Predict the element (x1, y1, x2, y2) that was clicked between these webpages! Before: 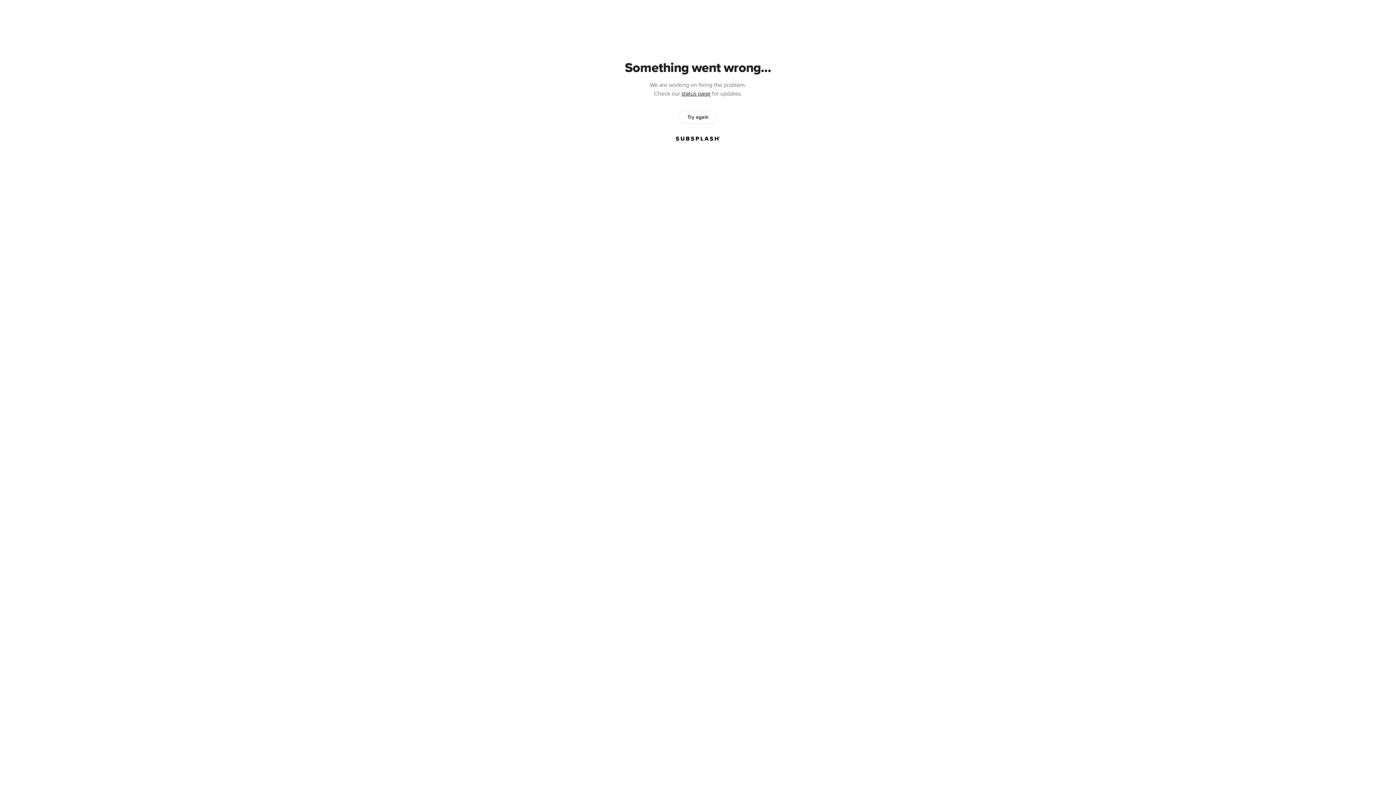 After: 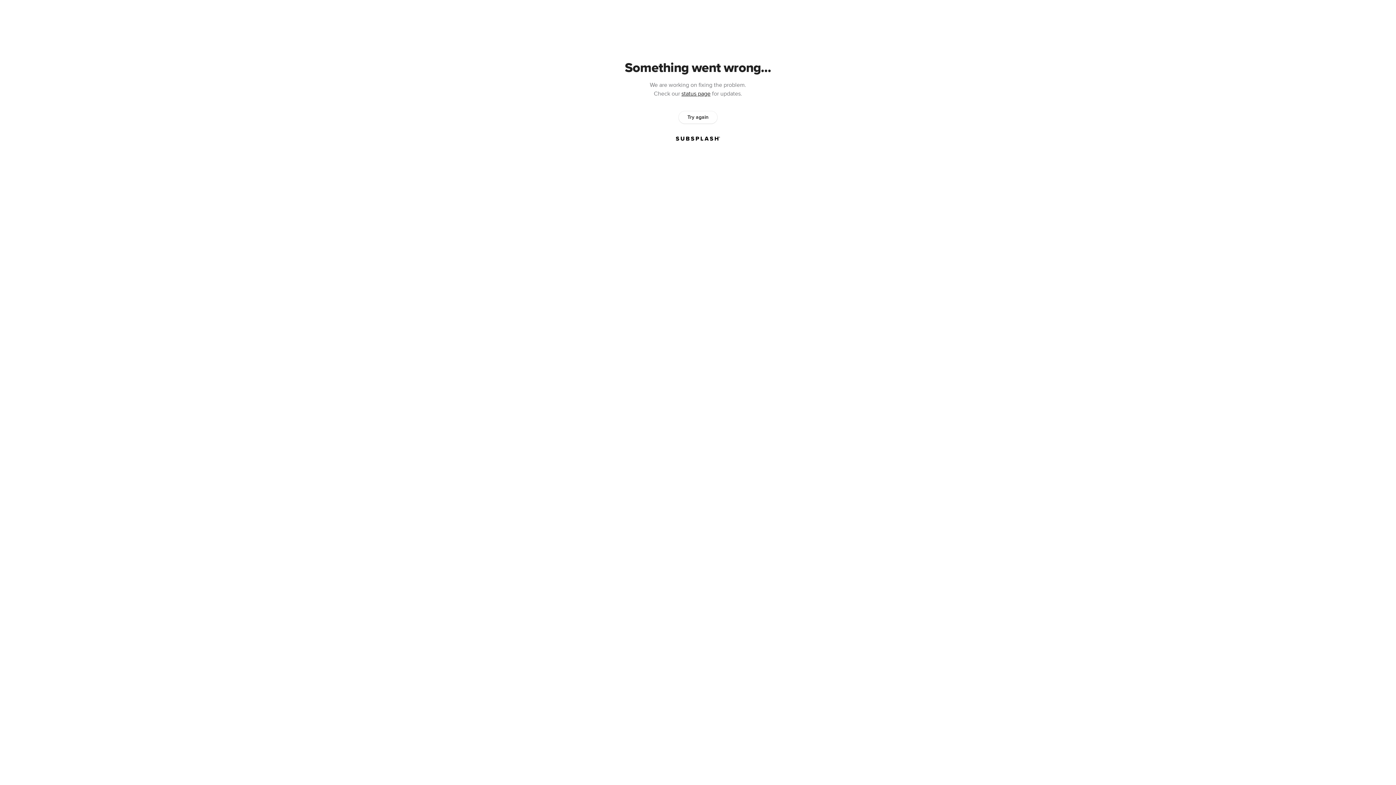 Action: label: Try again bbox: (678, 111, 717, 123)